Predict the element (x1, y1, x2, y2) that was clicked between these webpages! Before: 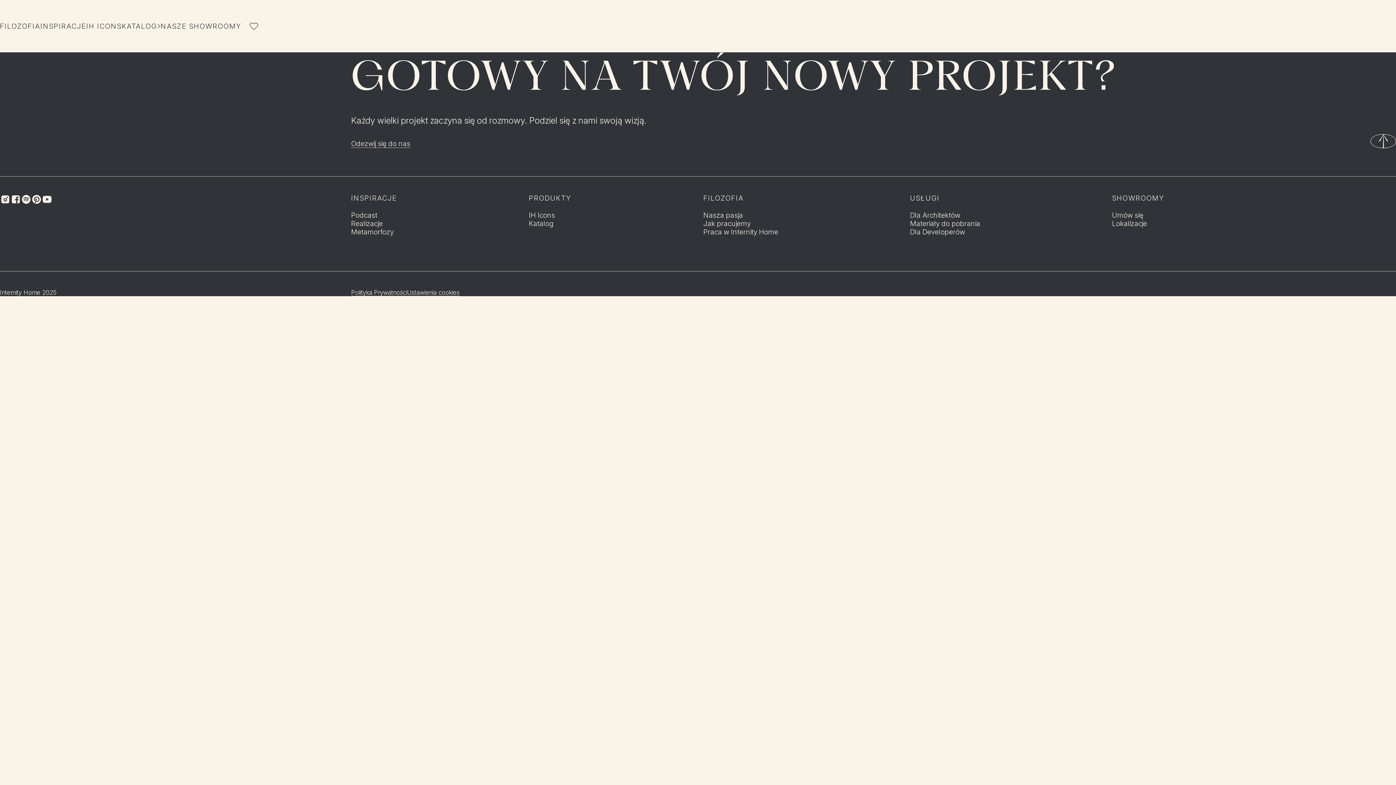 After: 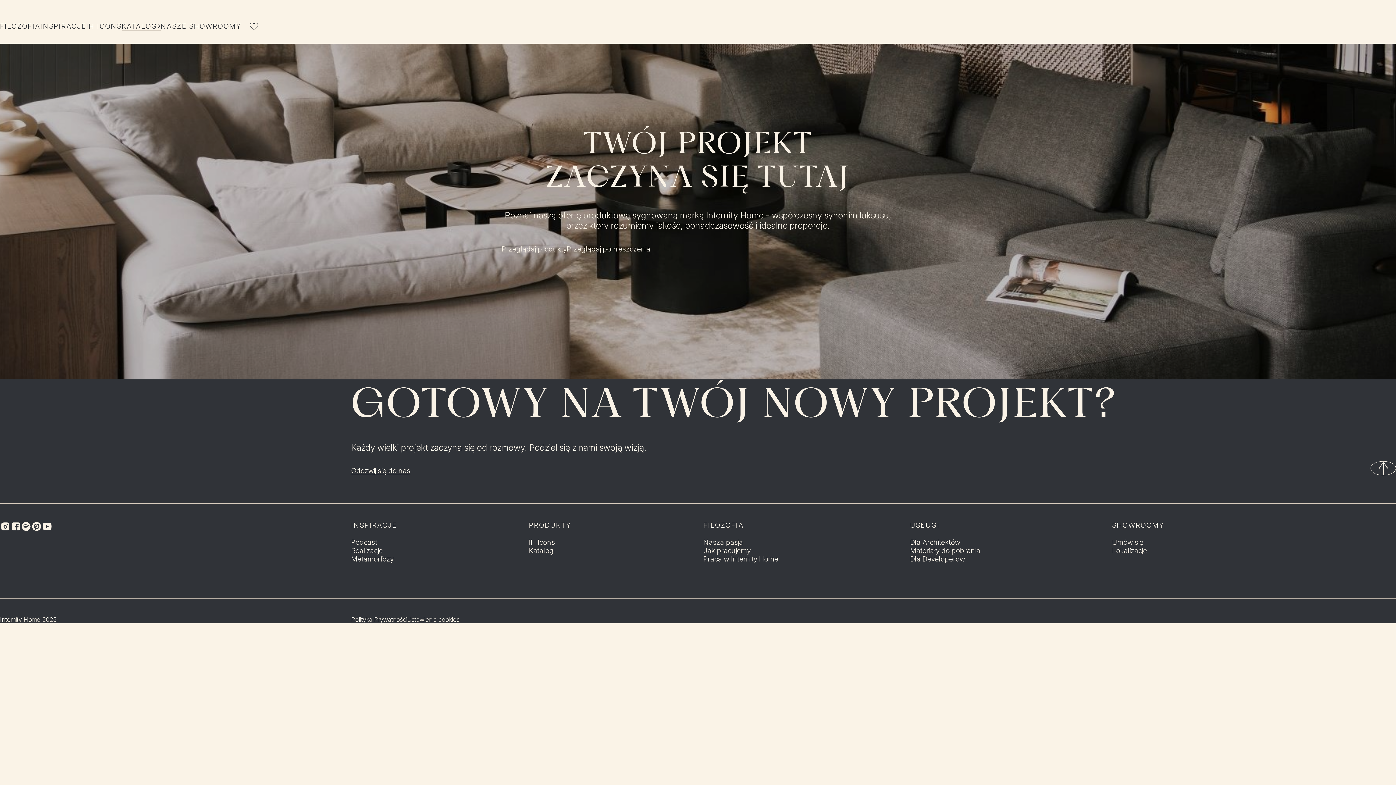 Action: bbox: (529, 219, 553, 228) label: Katalog